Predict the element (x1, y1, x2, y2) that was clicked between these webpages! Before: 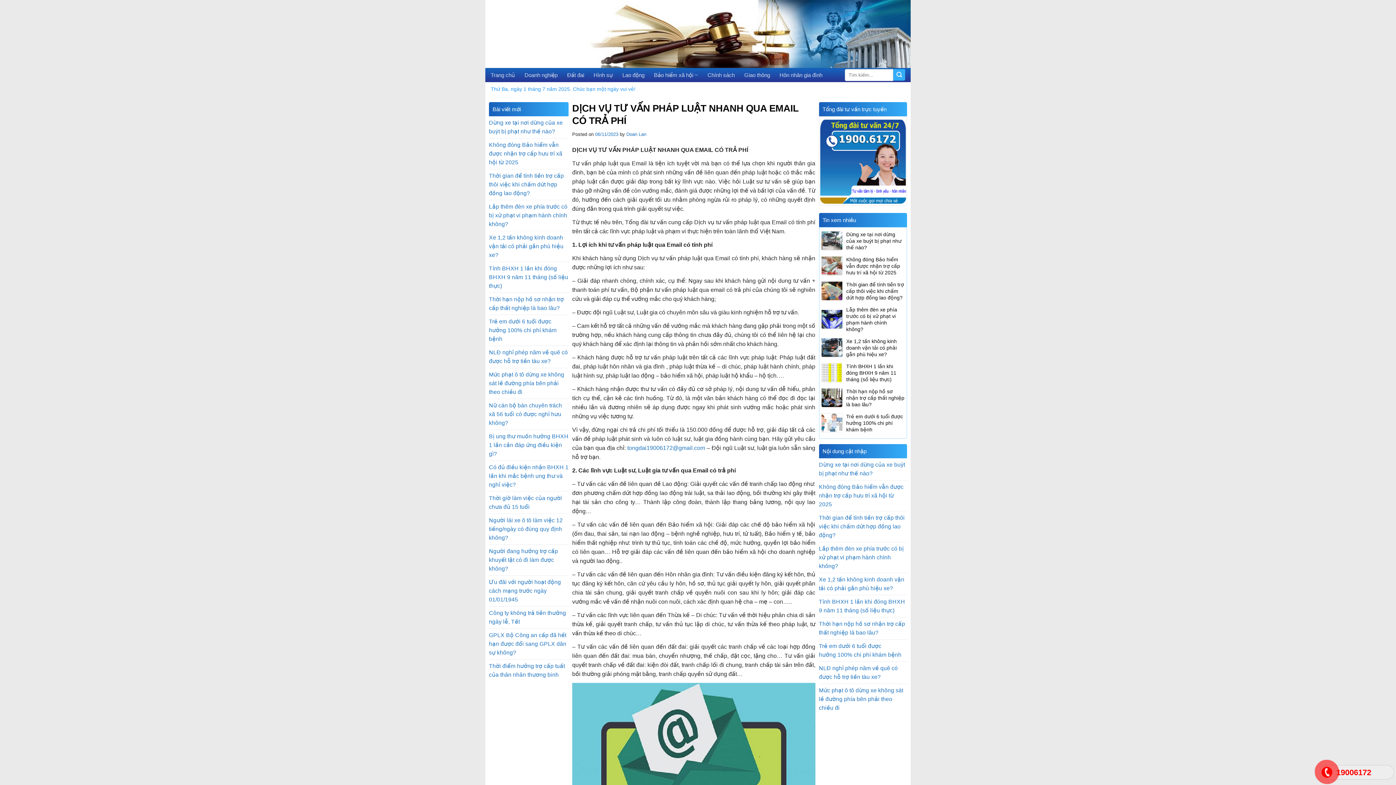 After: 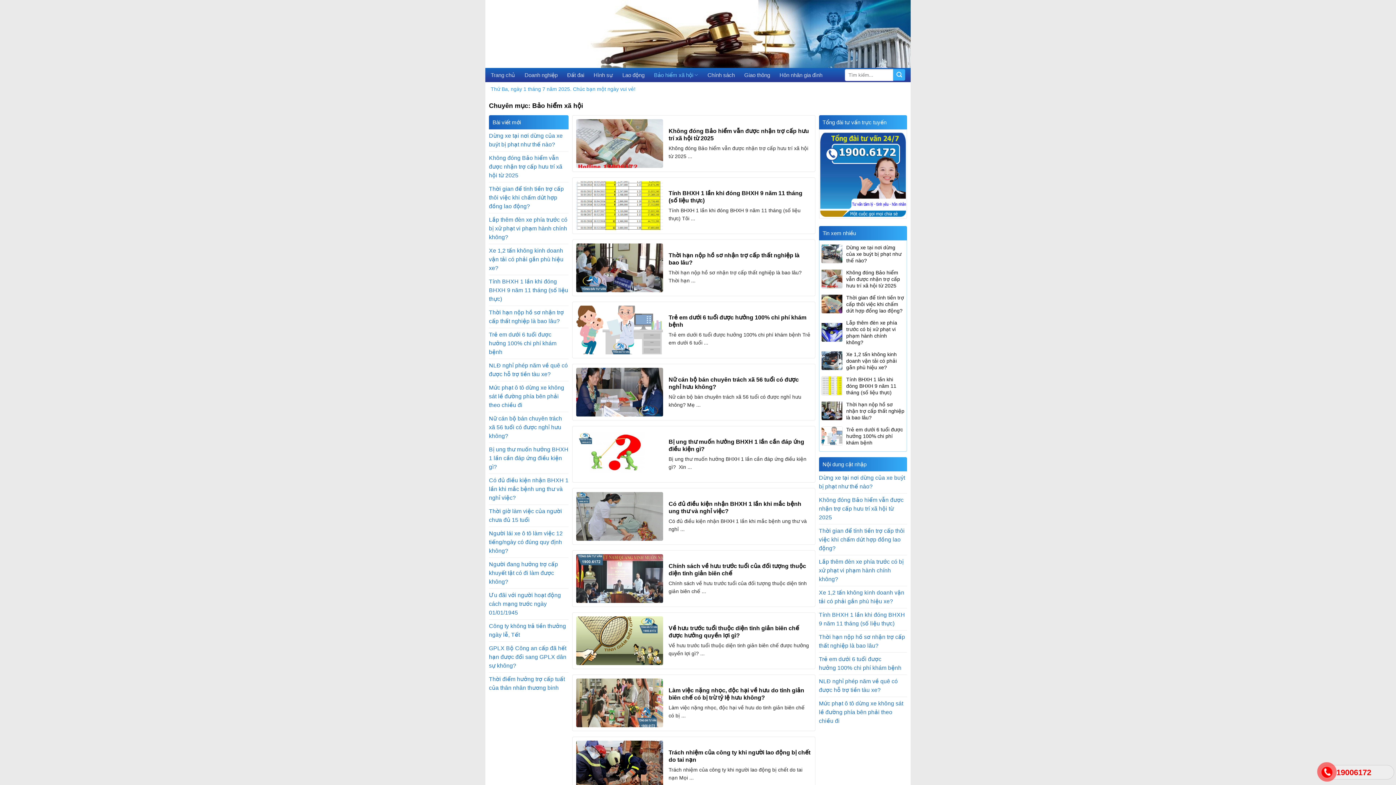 Action: bbox: (654, 68, 698, 82) label: Bảo hiểm xã hội